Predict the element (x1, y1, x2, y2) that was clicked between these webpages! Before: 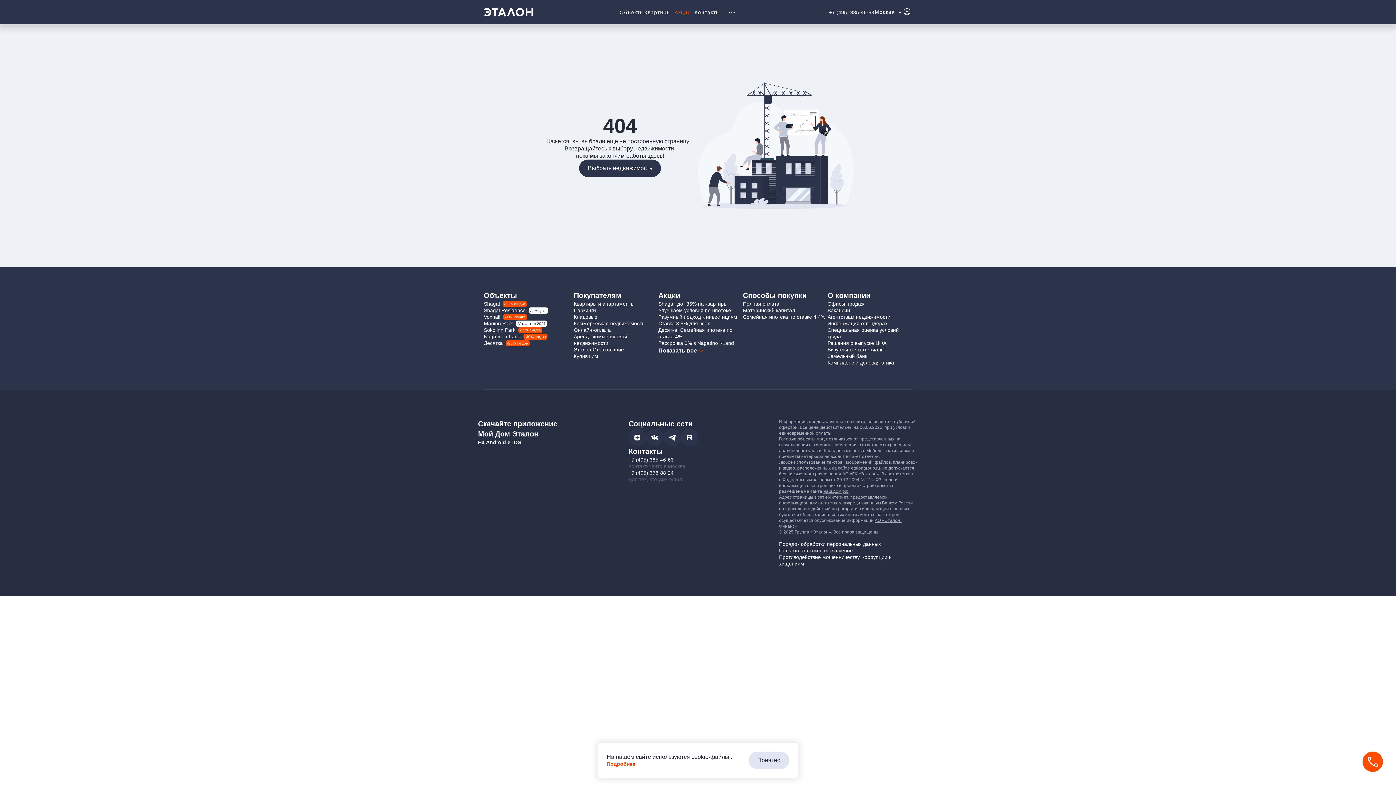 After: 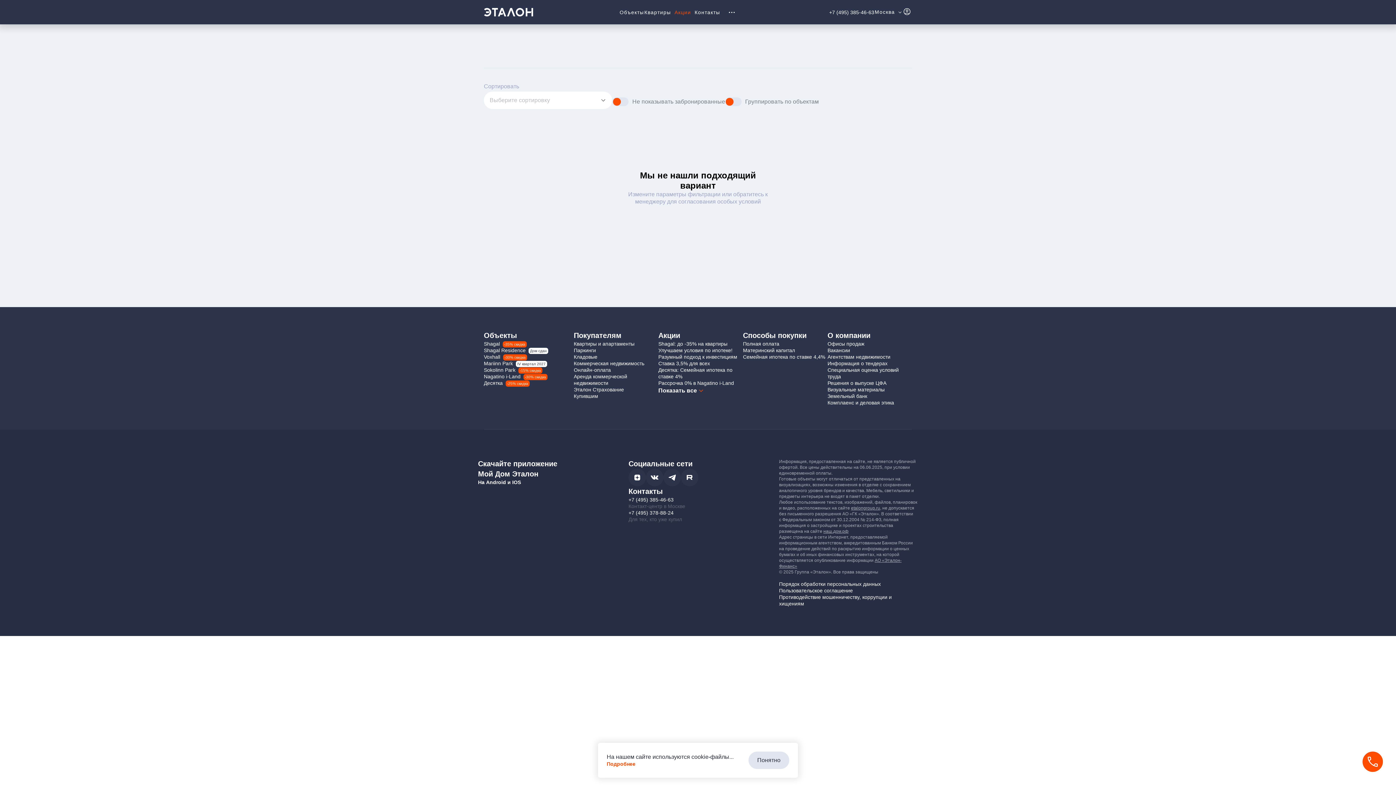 Action: label: Квартиры и апартаменты bbox: (573, 301, 634, 306)